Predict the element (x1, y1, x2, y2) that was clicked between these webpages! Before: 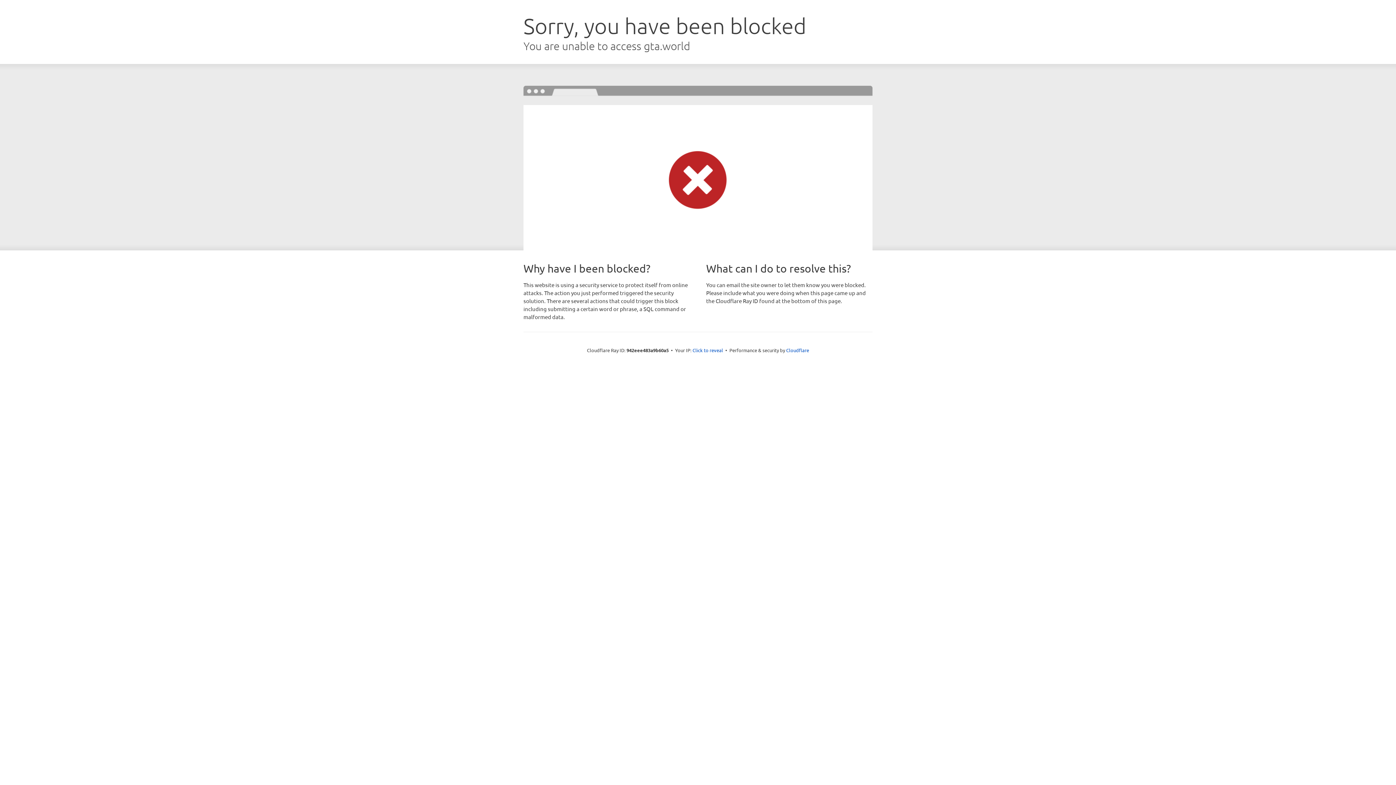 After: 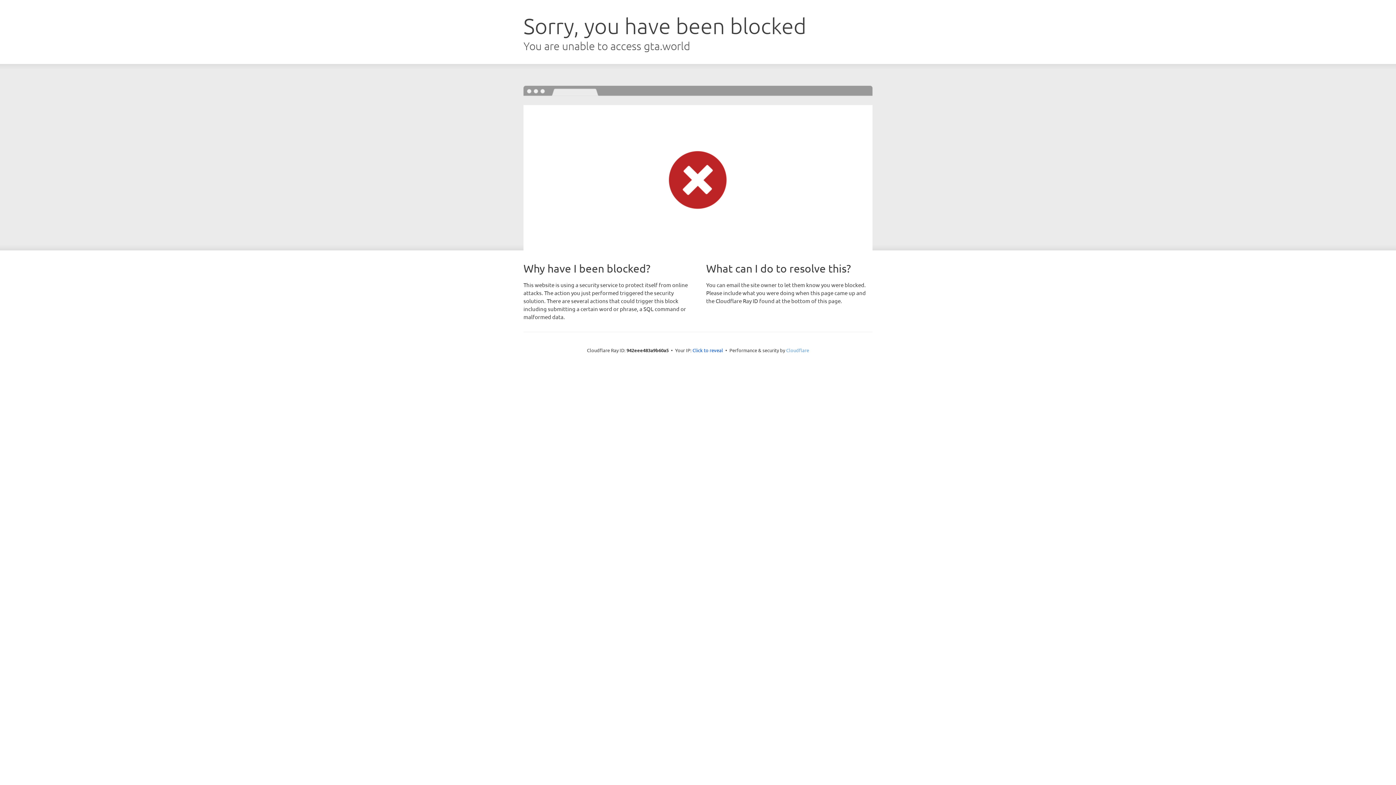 Action: label: Cloudflare bbox: (786, 347, 809, 353)